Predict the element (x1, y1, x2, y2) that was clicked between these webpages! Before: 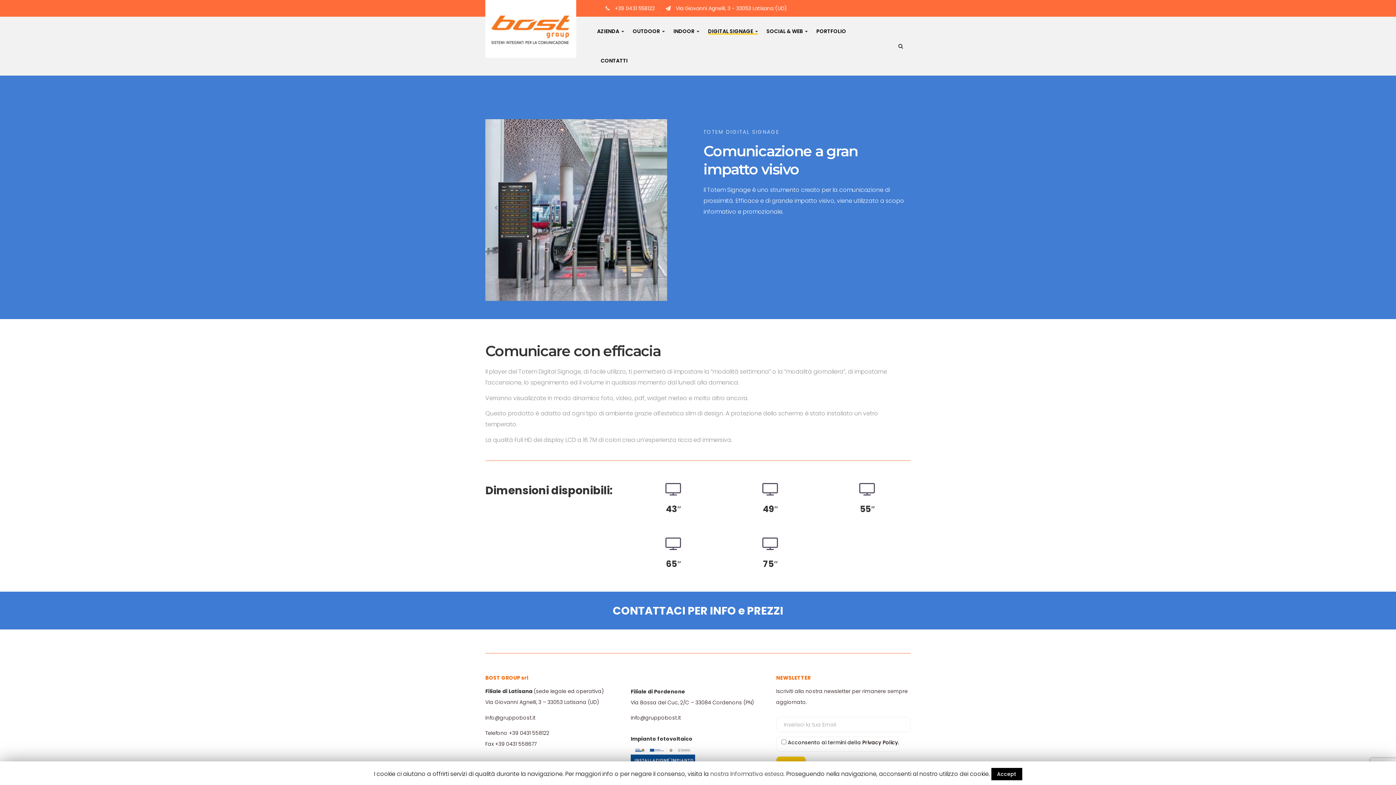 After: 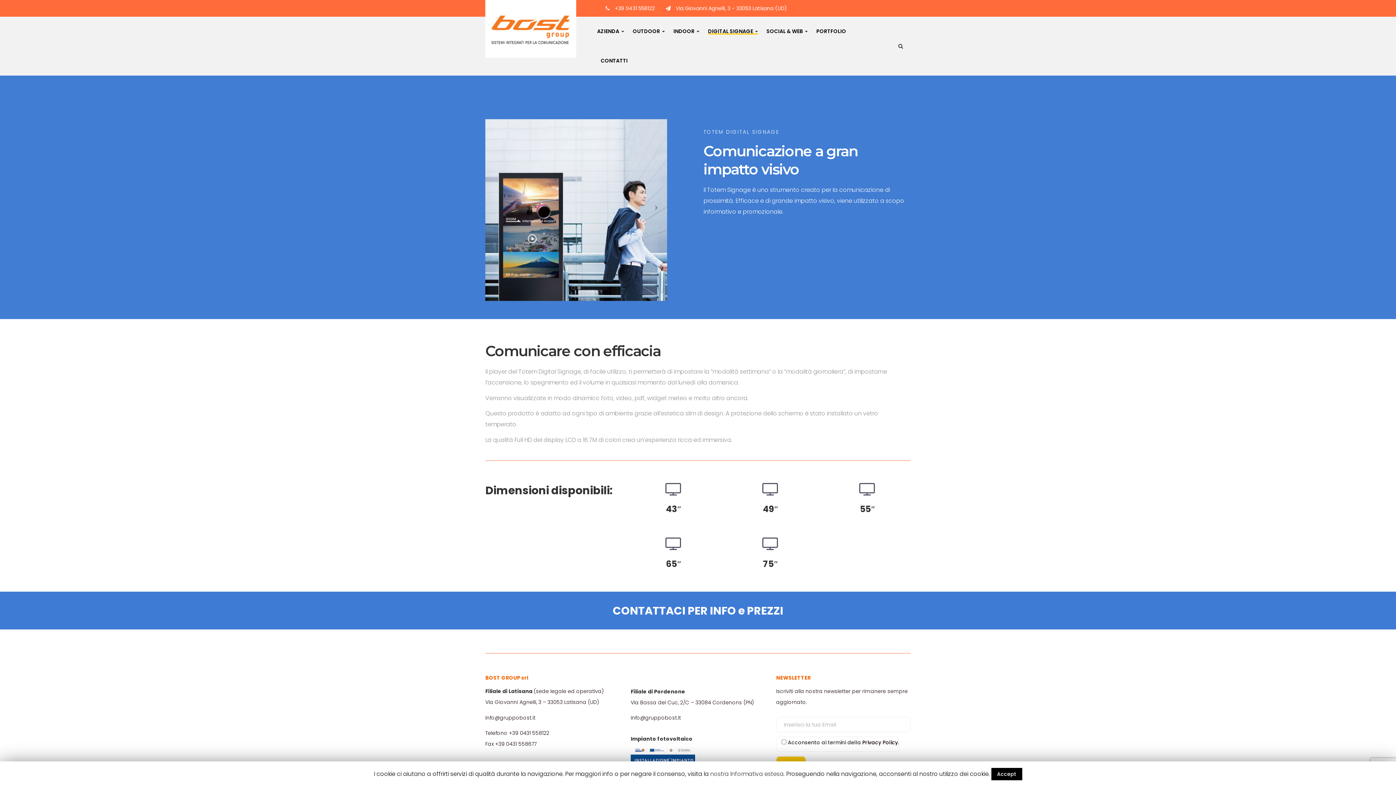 Action: bbox: (485, 204, 507, 215)